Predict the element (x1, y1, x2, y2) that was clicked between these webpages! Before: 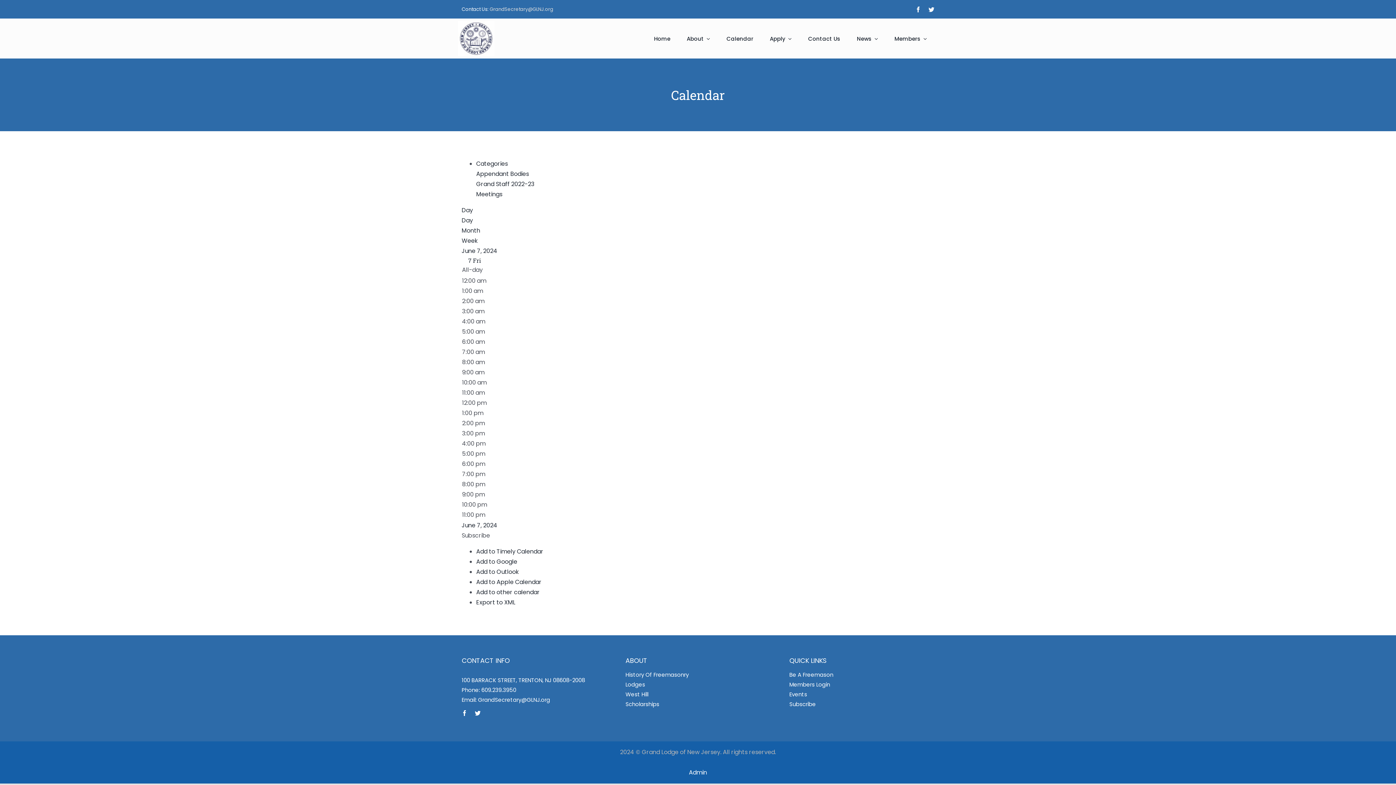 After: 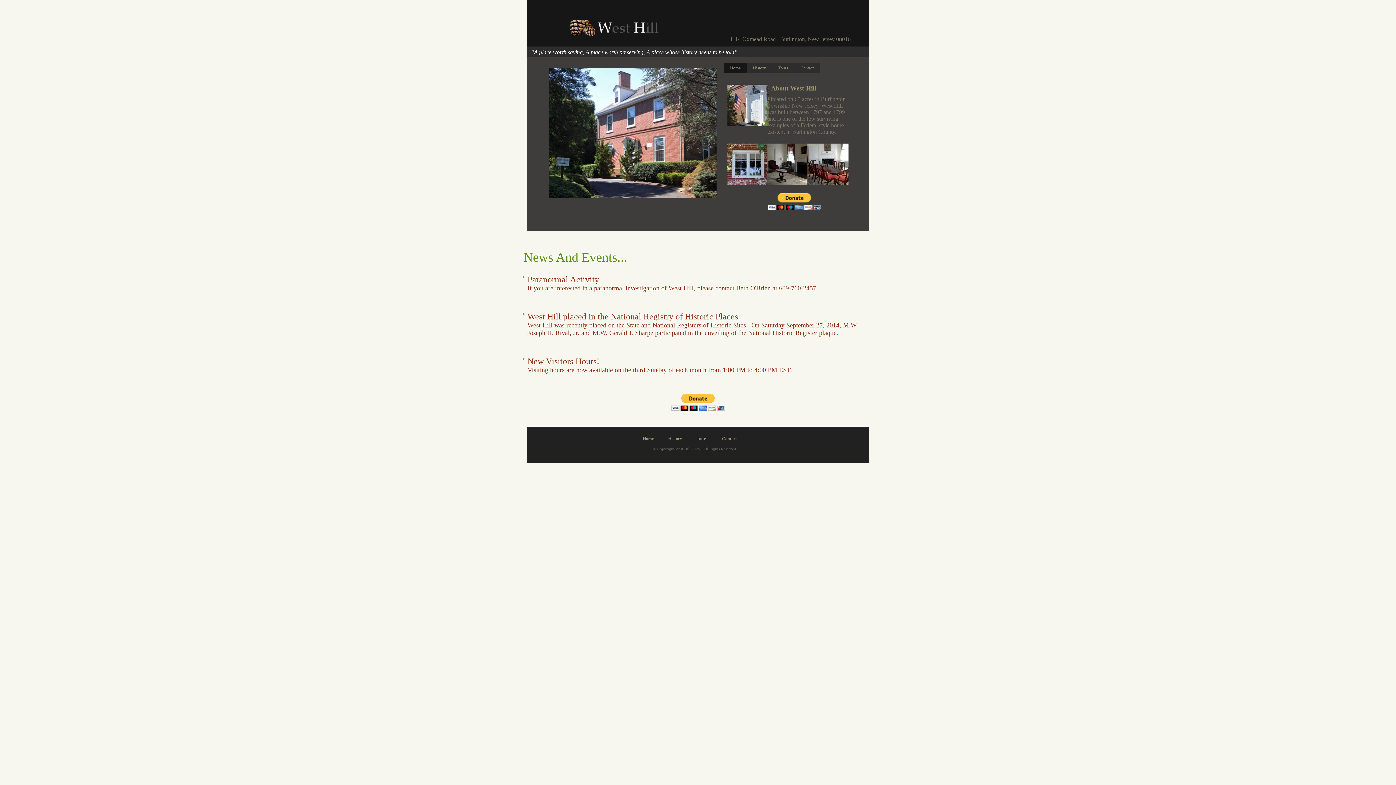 Action: bbox: (625, 689, 770, 699) label: West Hill